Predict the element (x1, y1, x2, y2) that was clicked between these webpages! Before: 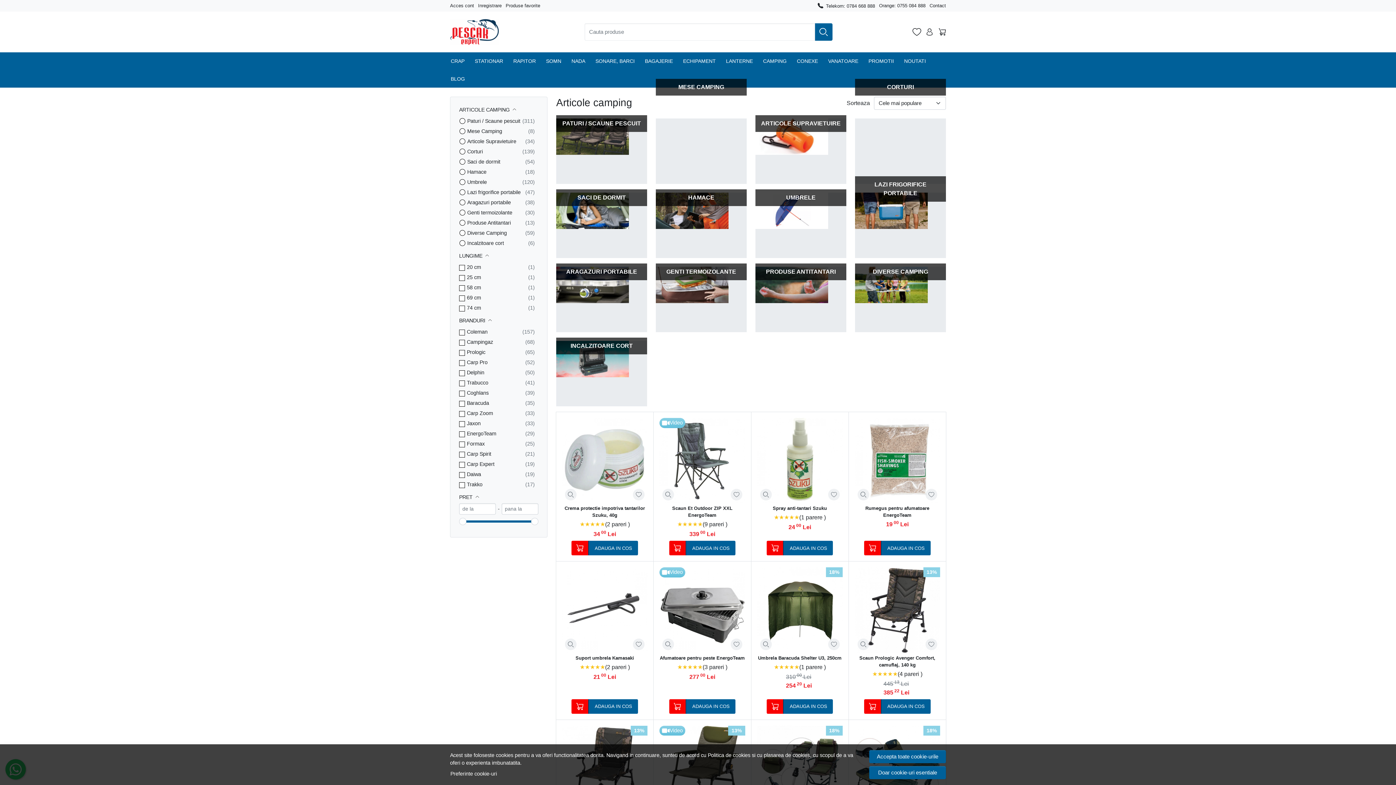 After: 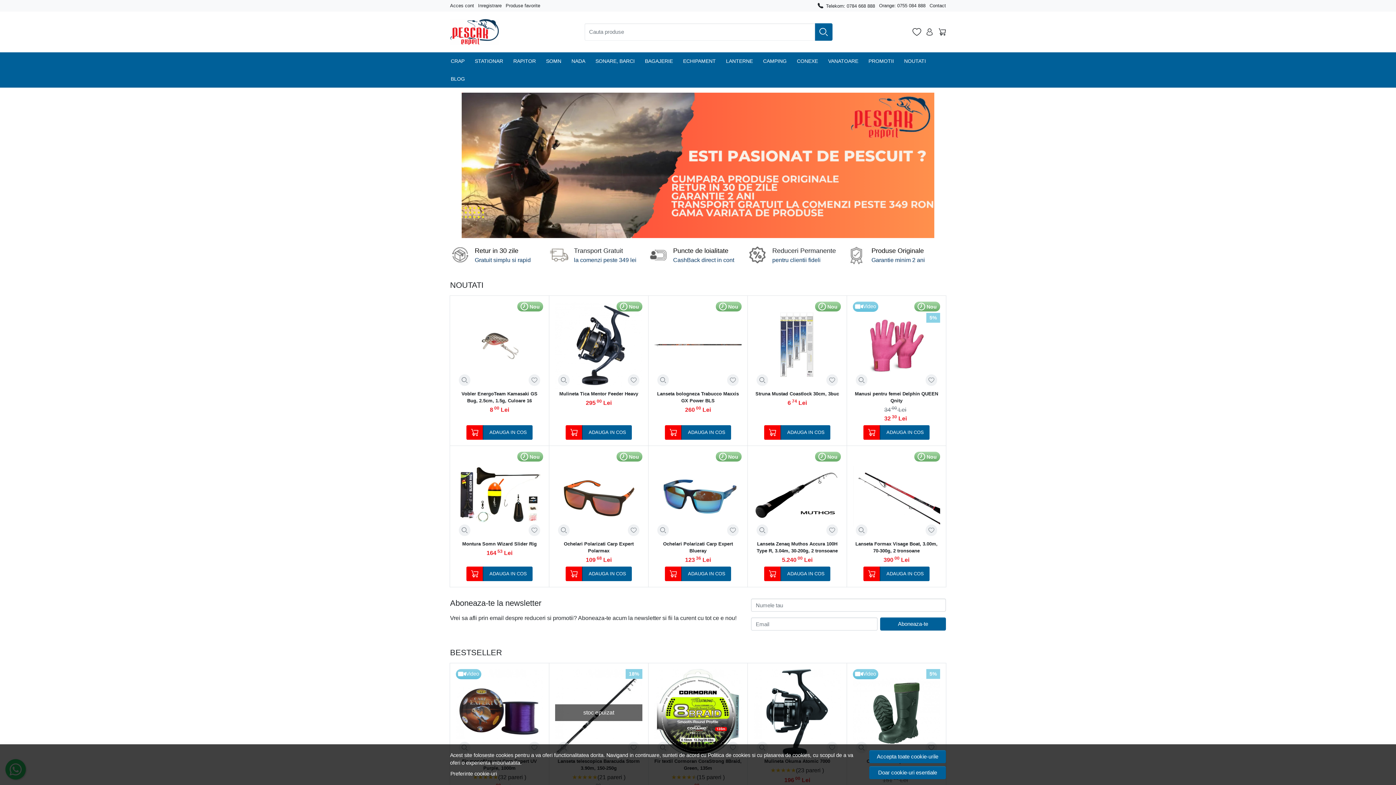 Action: bbox: (450, 11, 499, 52)